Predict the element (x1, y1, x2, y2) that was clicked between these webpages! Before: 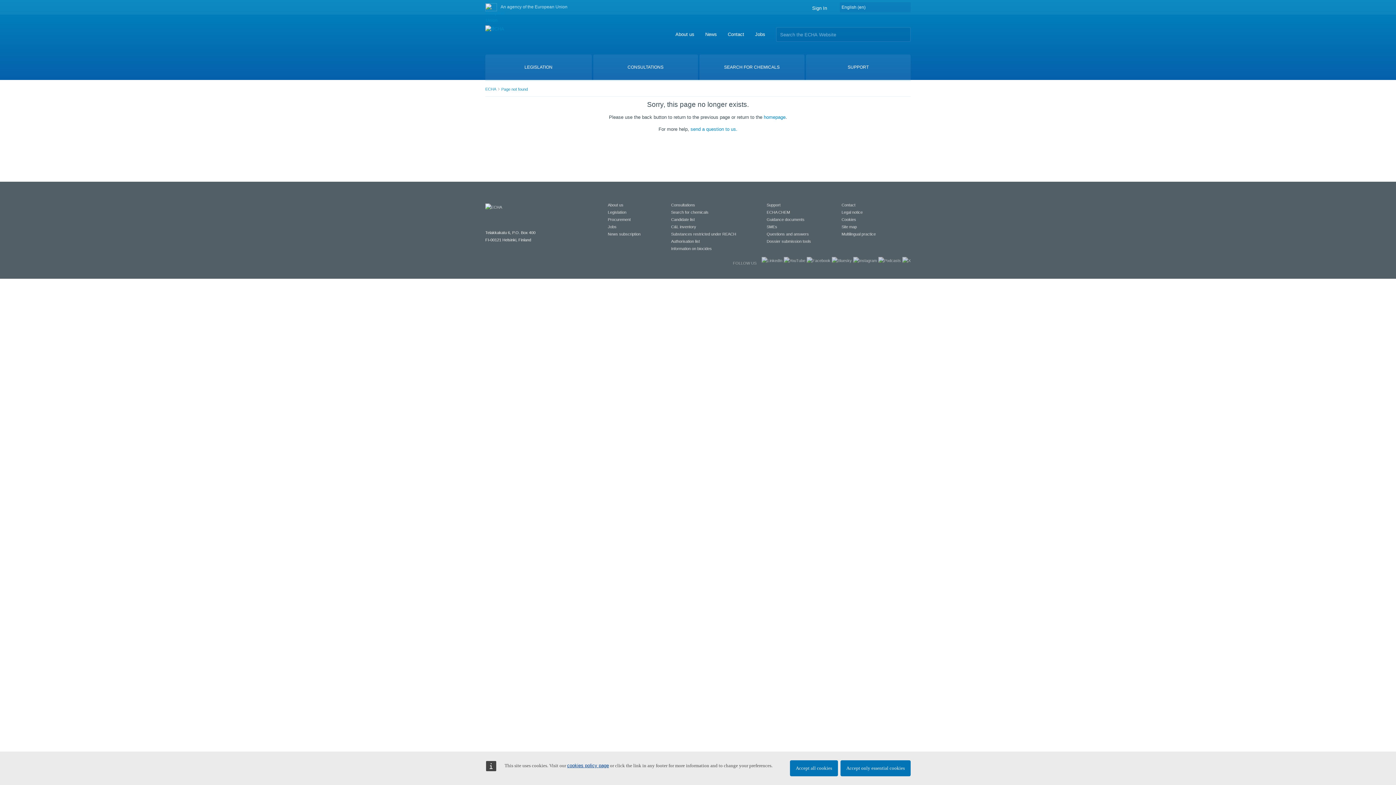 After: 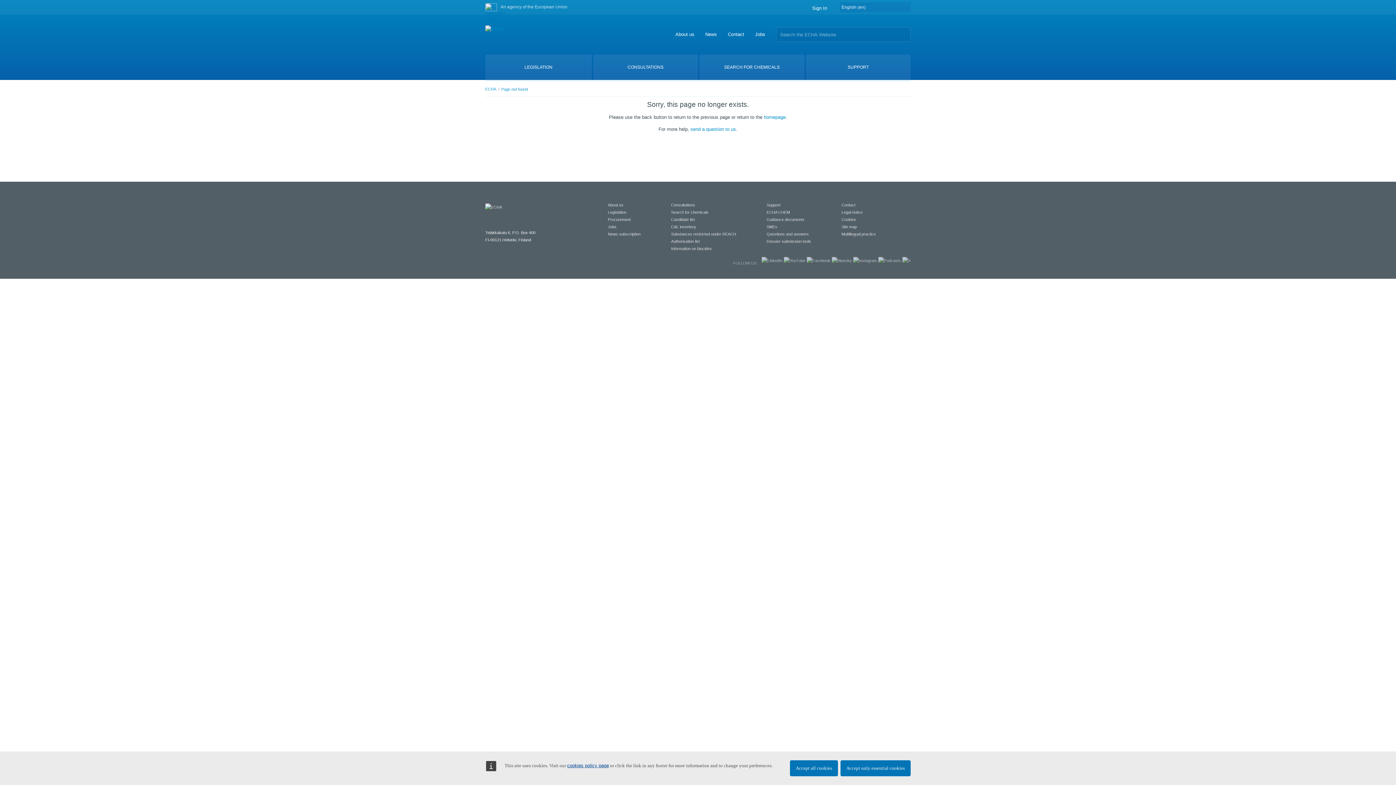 Action: bbox: (485, 3, 497, 11)